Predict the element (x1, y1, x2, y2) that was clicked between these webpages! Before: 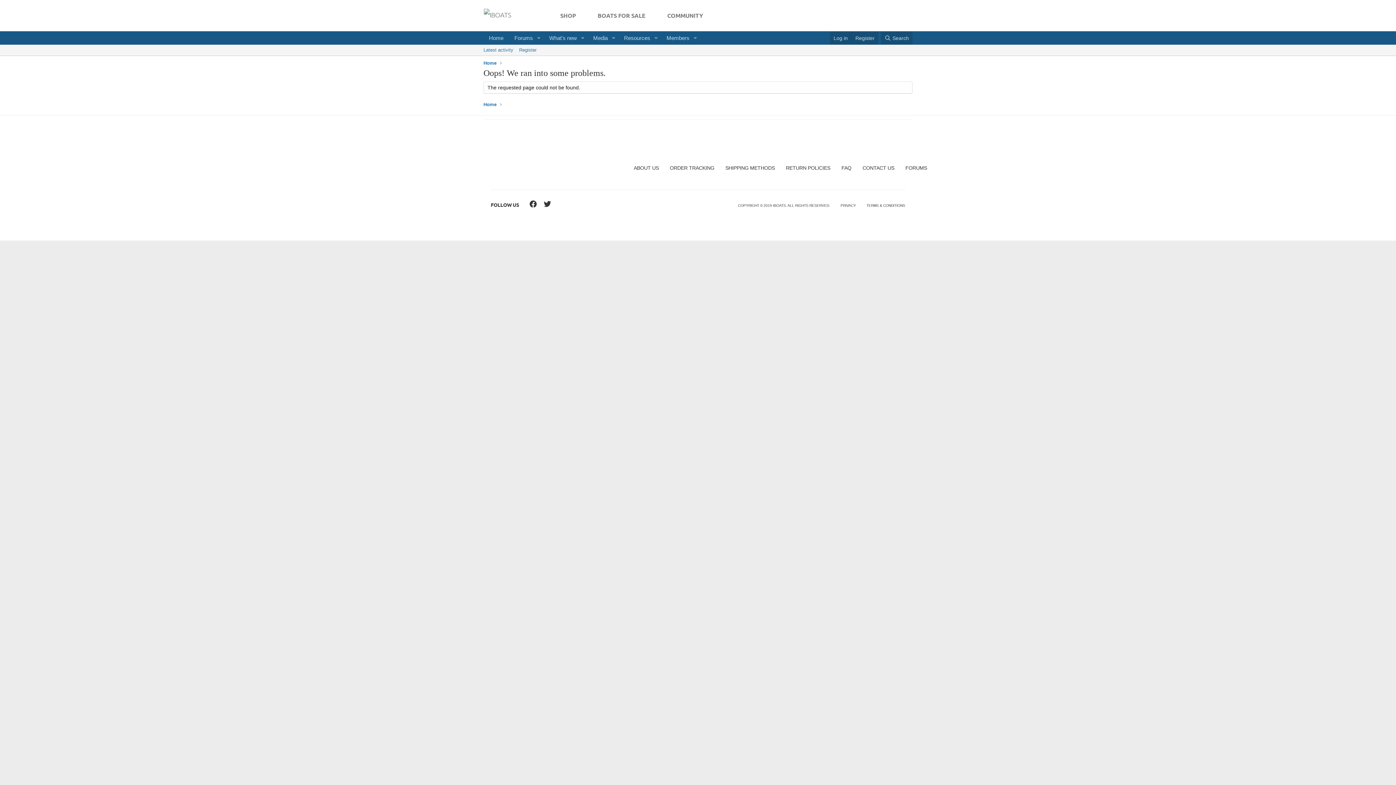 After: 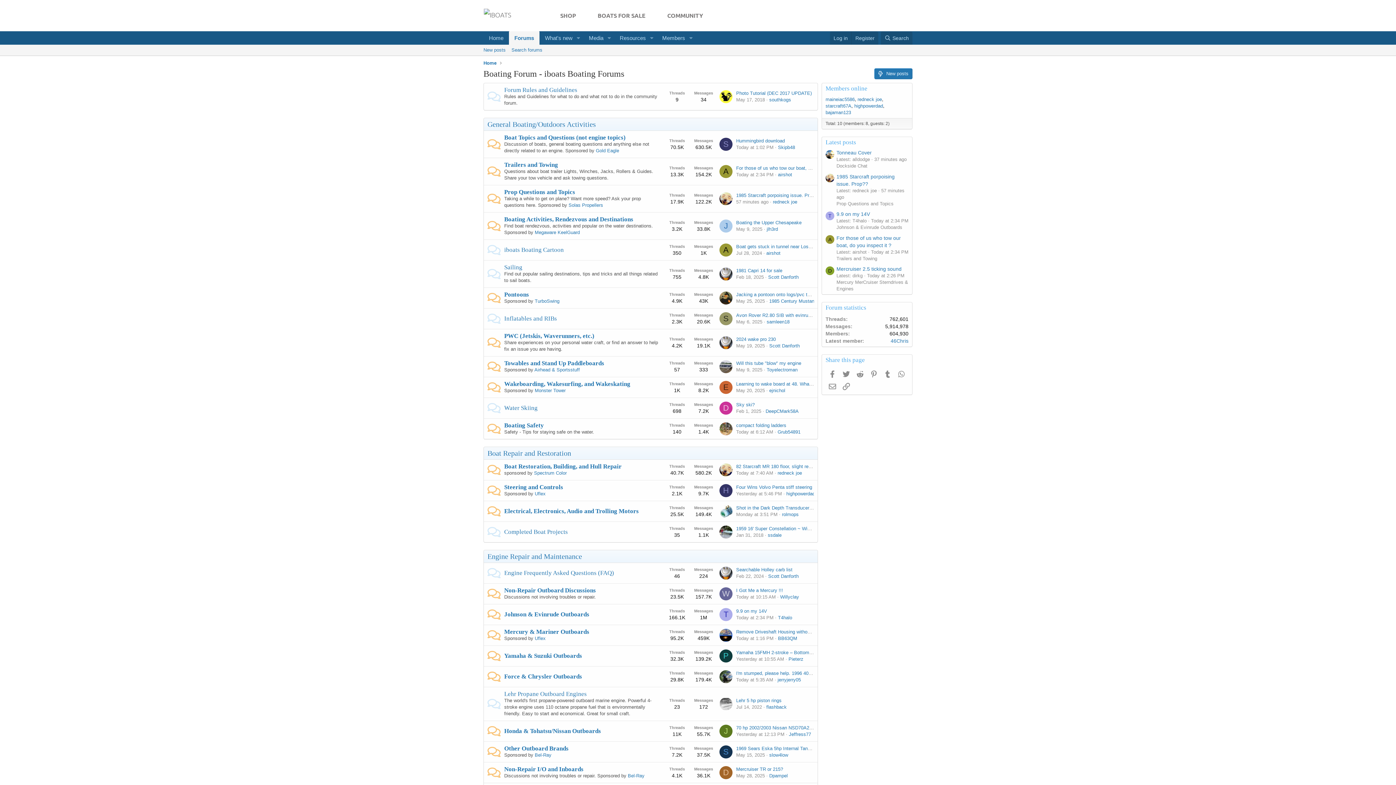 Action: label: FORUMS bbox: (905, 165, 927, 170)